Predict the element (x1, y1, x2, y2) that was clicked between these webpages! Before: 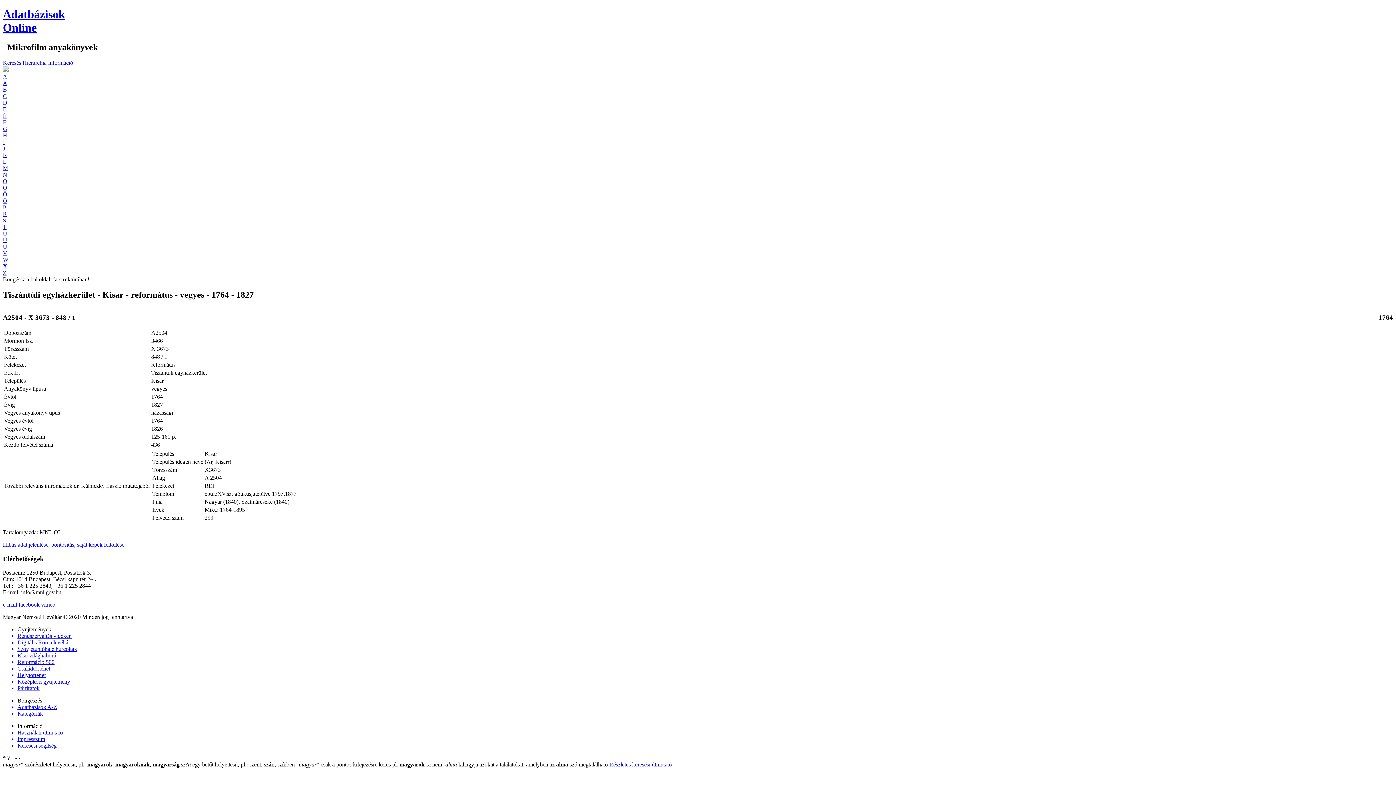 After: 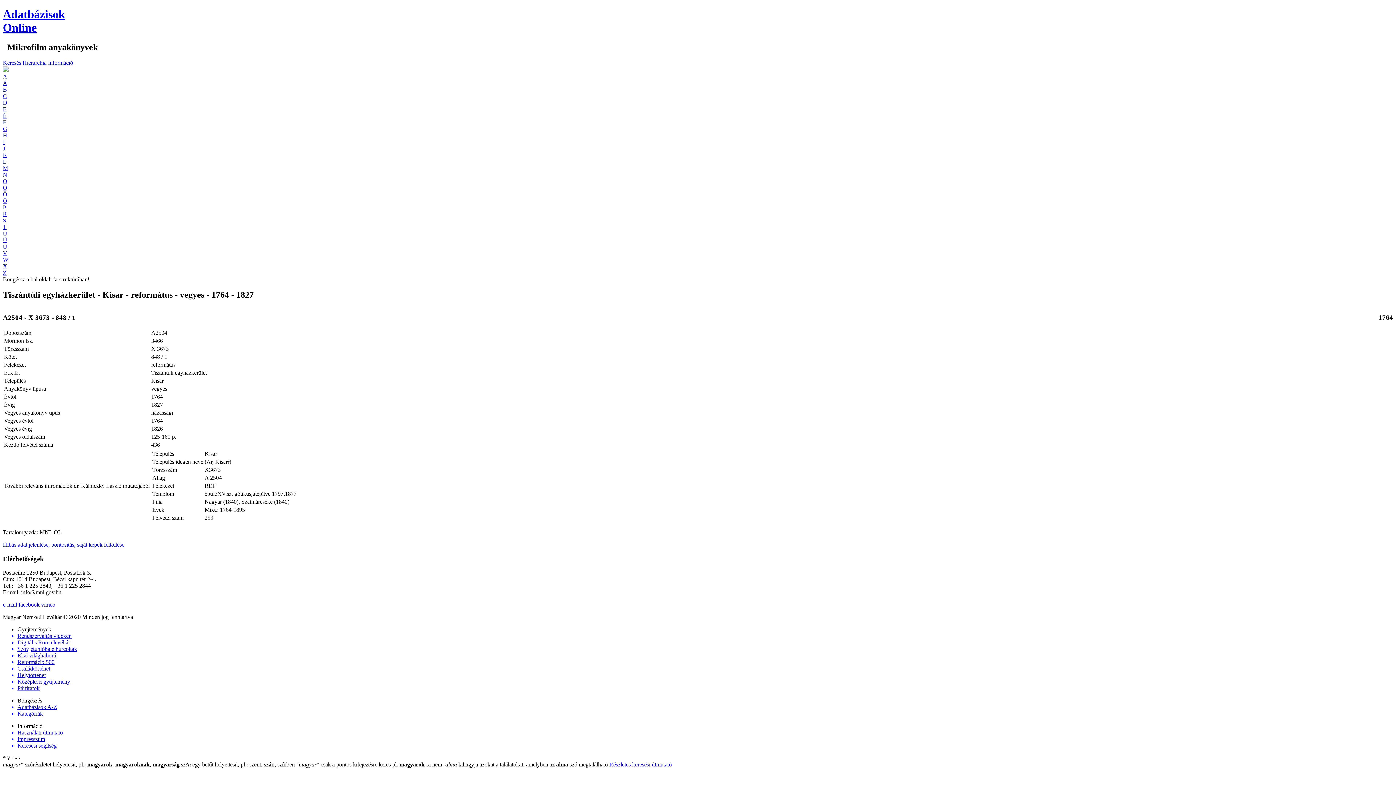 Action: bbox: (2, 138, 4, 145) label: I